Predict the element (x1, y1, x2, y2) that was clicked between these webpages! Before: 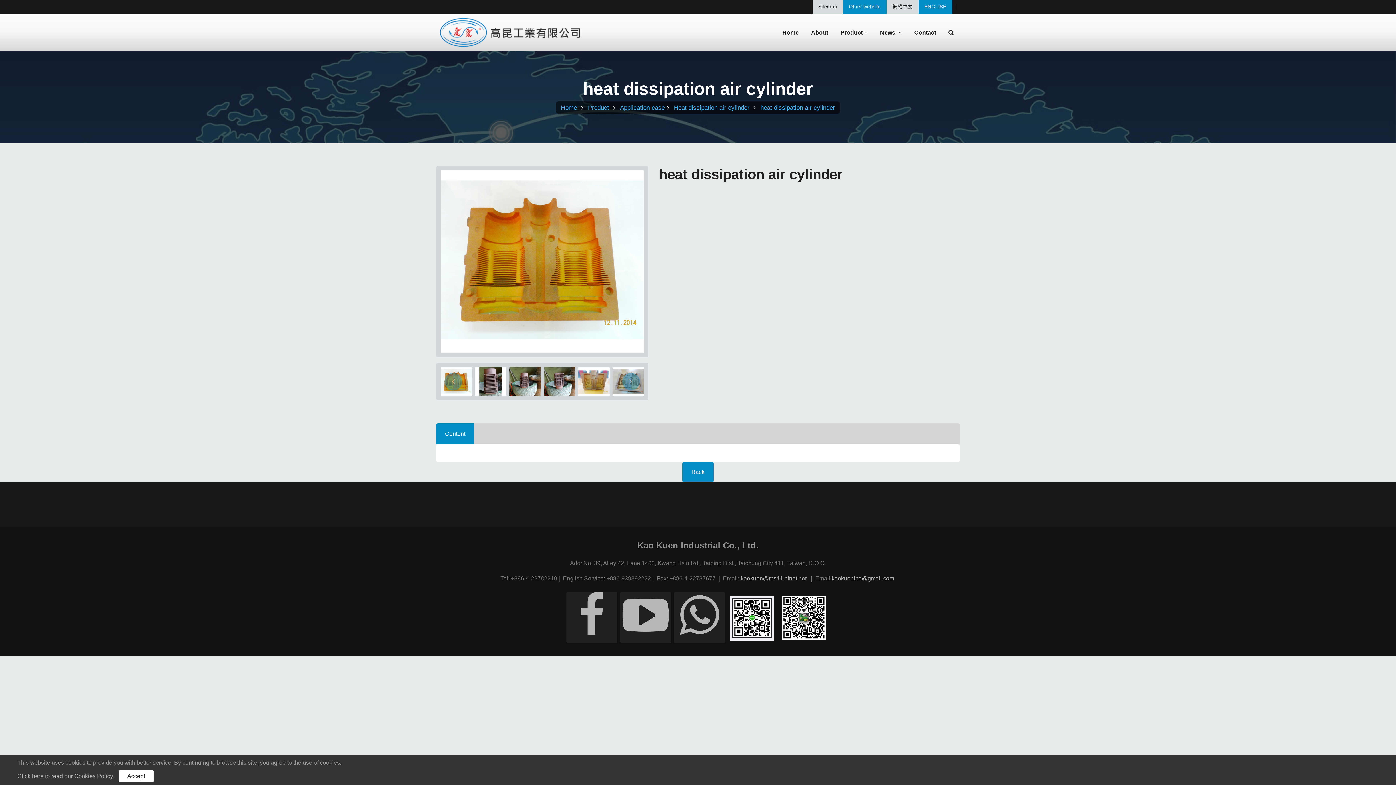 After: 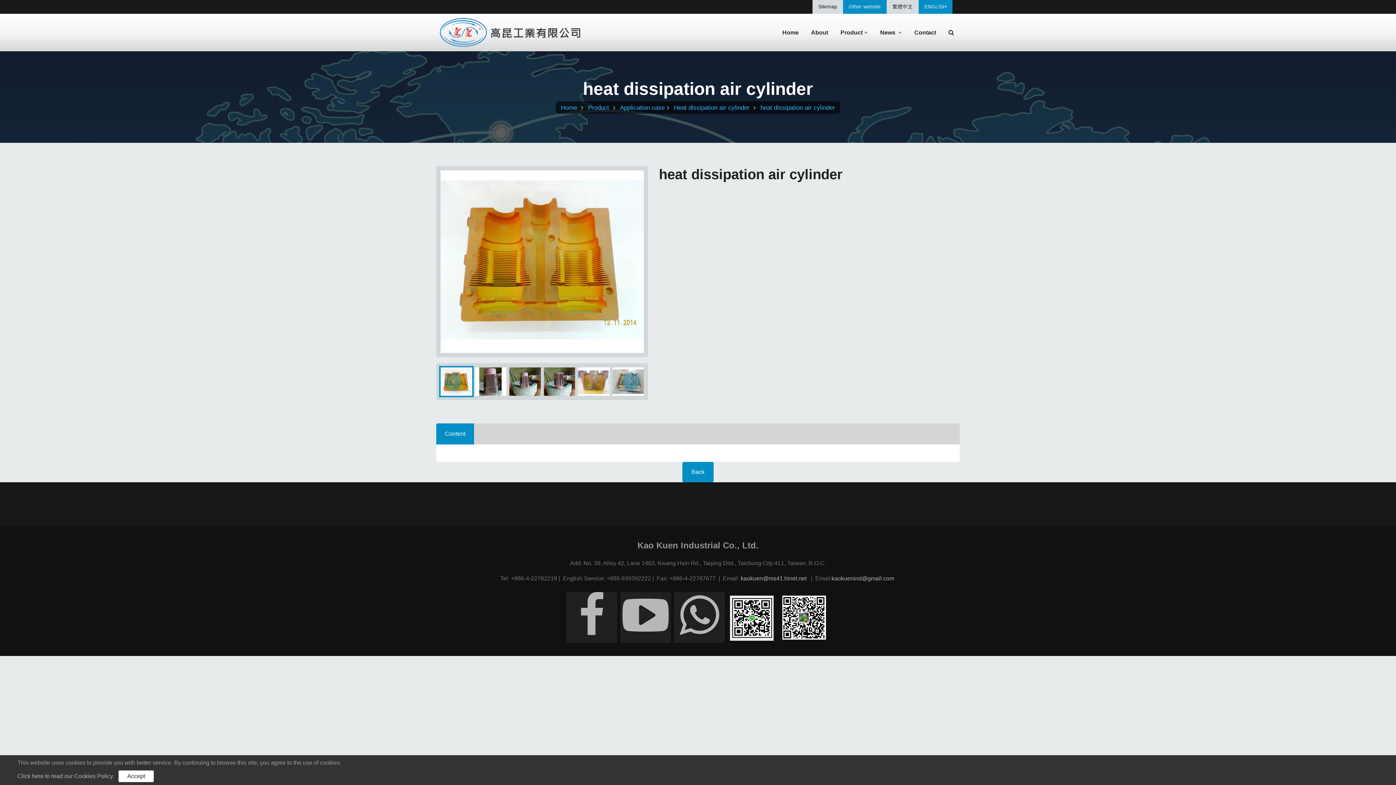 Action: bbox: (439, 366, 473, 397)